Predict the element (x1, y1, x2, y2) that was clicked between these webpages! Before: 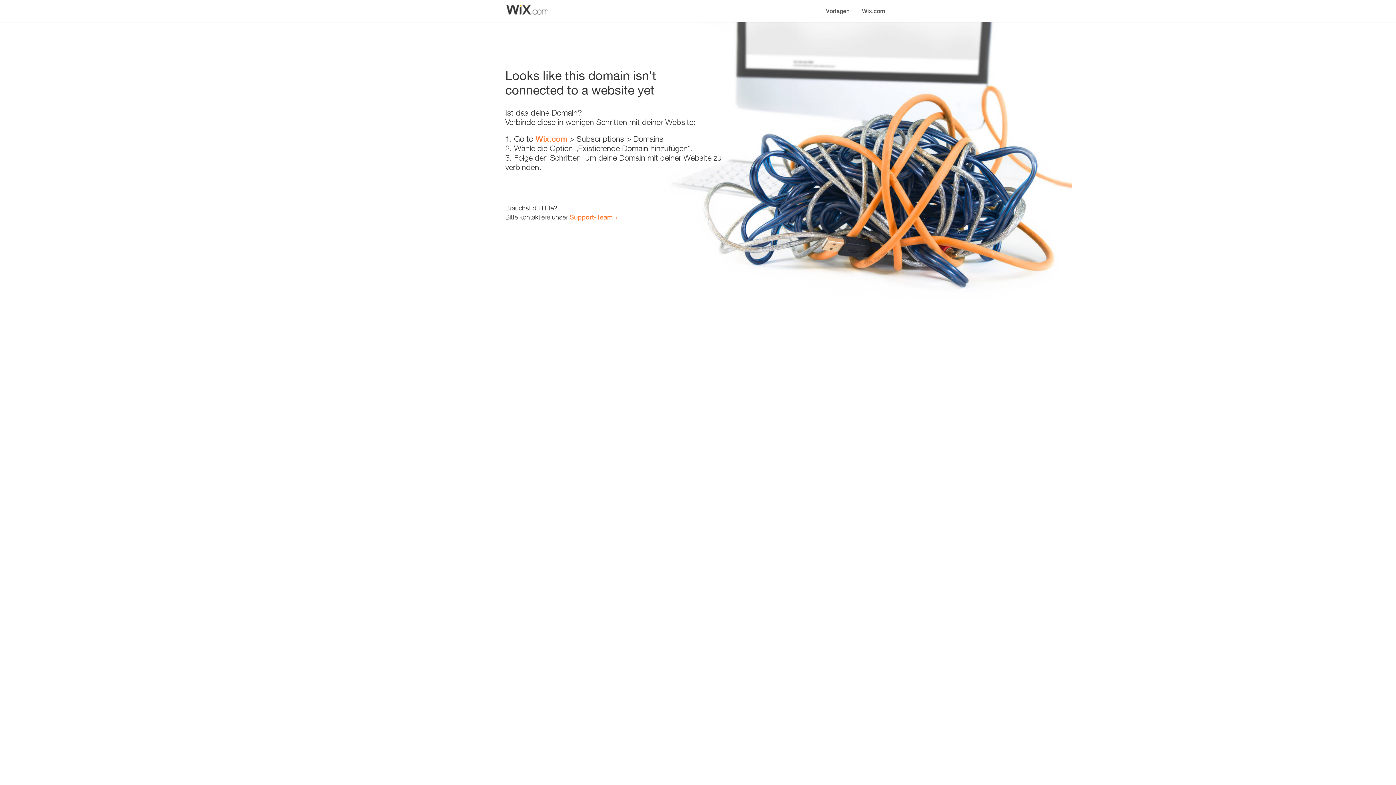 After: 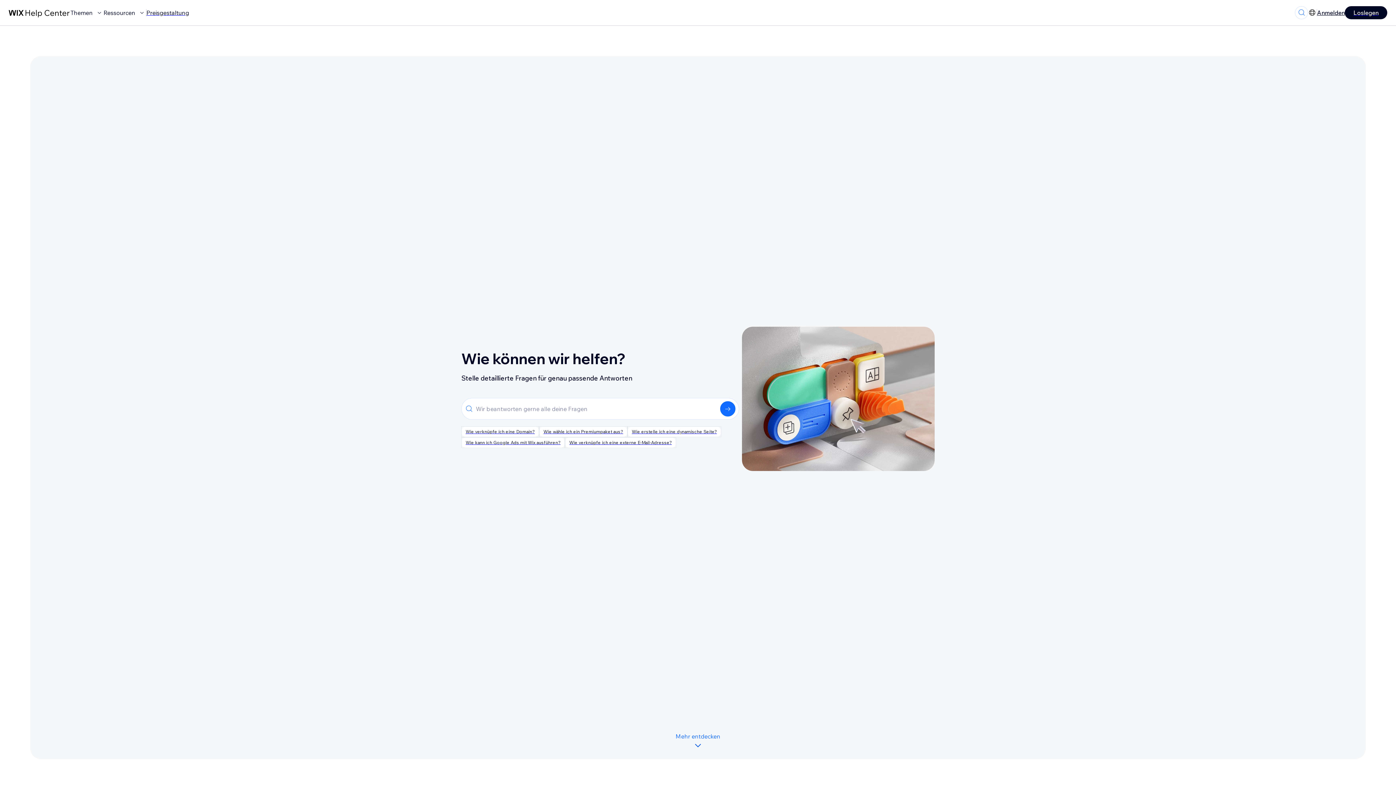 Action: bbox: (569, 213, 613, 221) label: Support-Team